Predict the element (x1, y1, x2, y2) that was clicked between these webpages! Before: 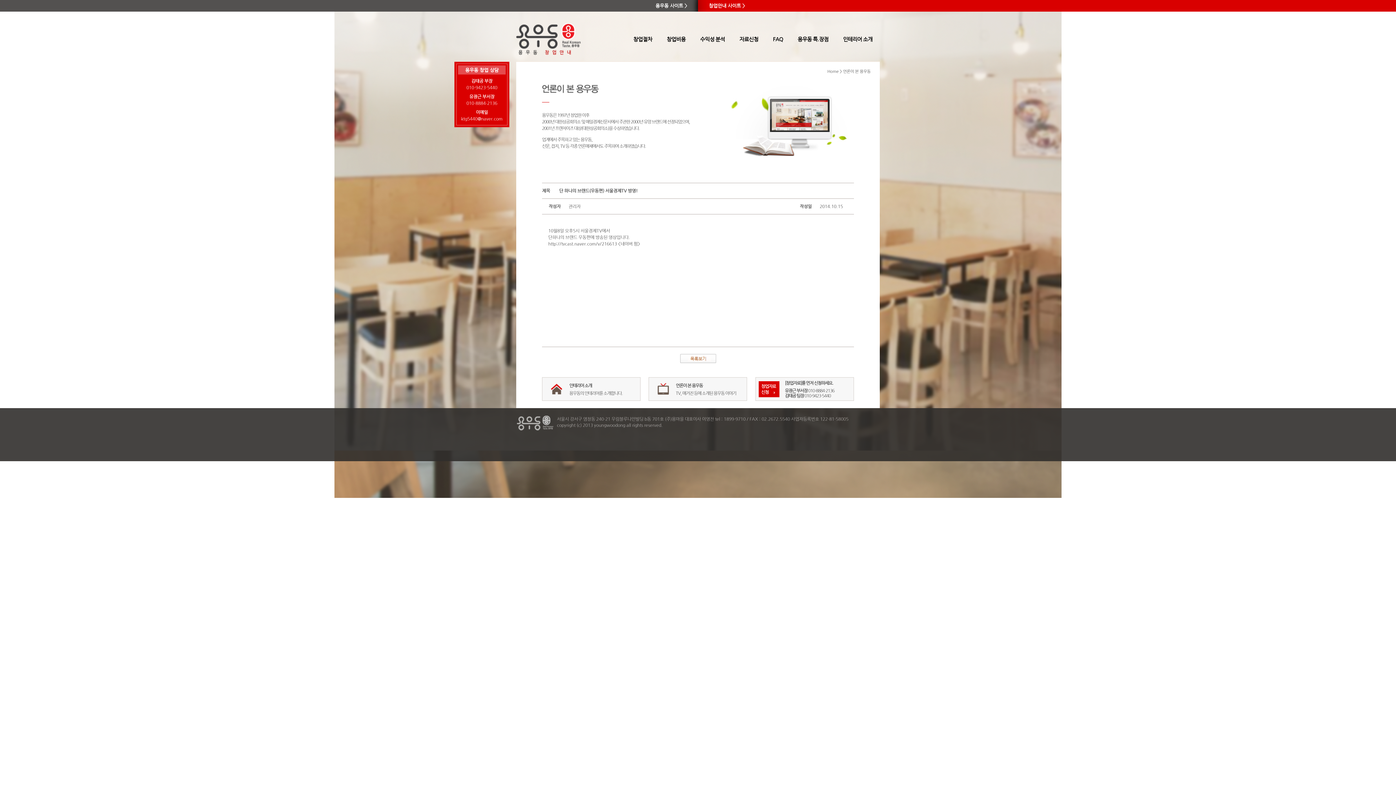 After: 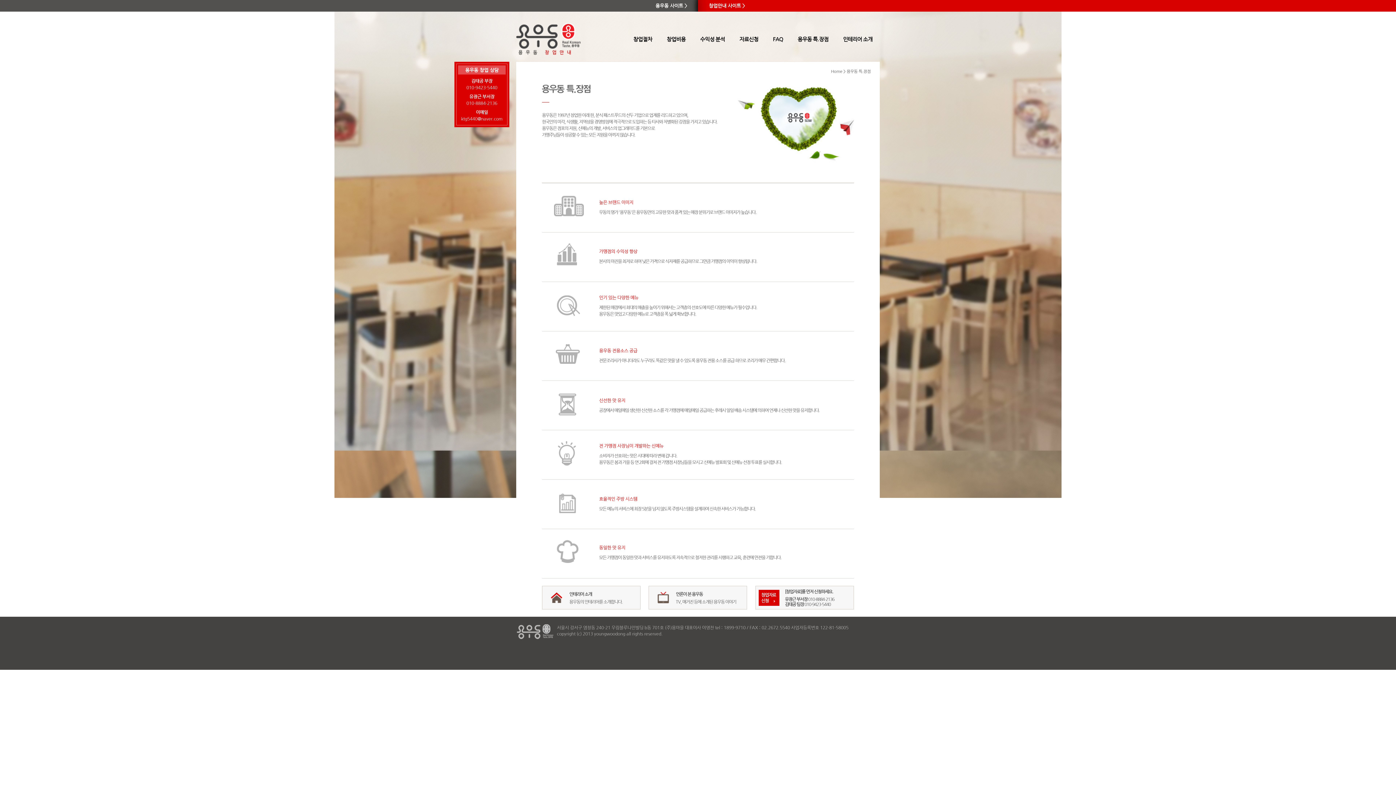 Action: bbox: (797, 36, 828, 42) label: 용우동 특.장점